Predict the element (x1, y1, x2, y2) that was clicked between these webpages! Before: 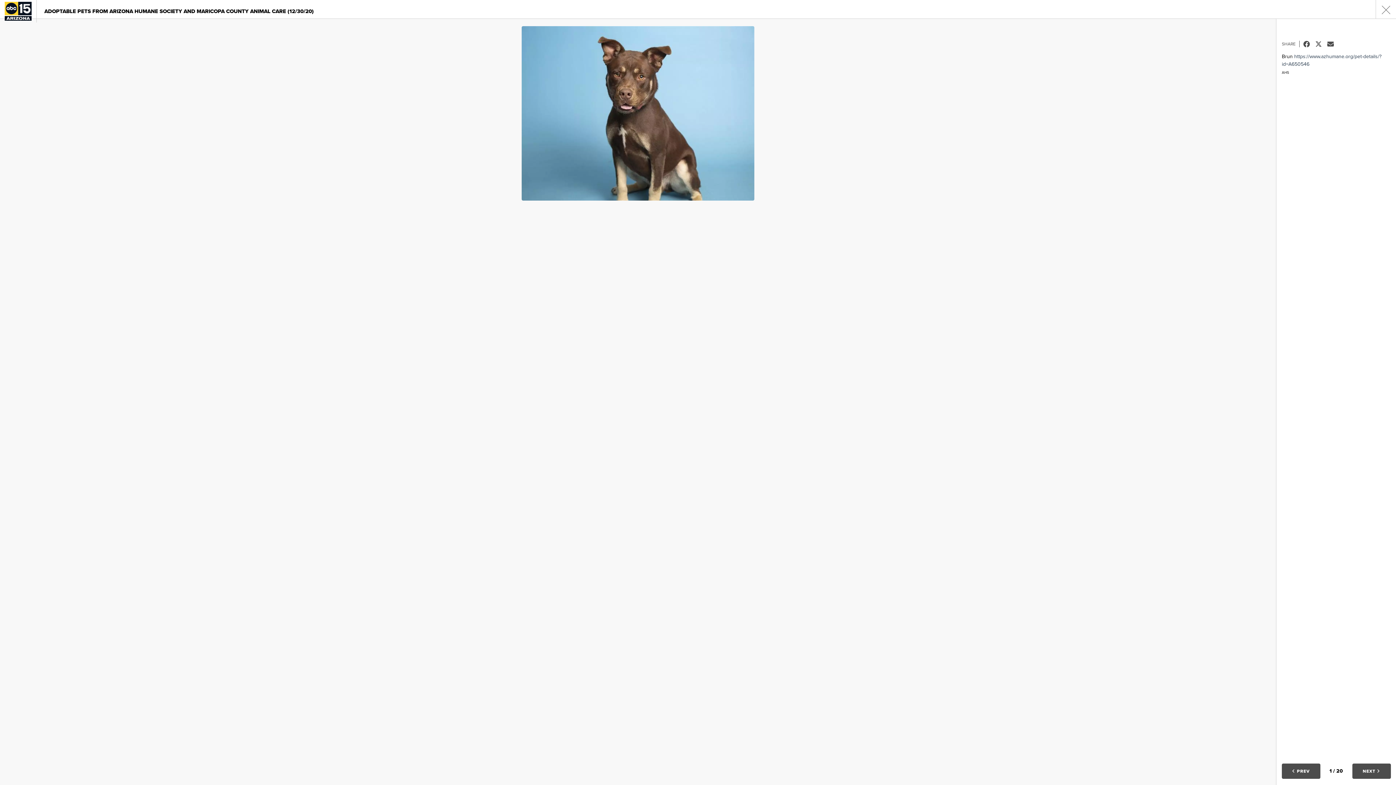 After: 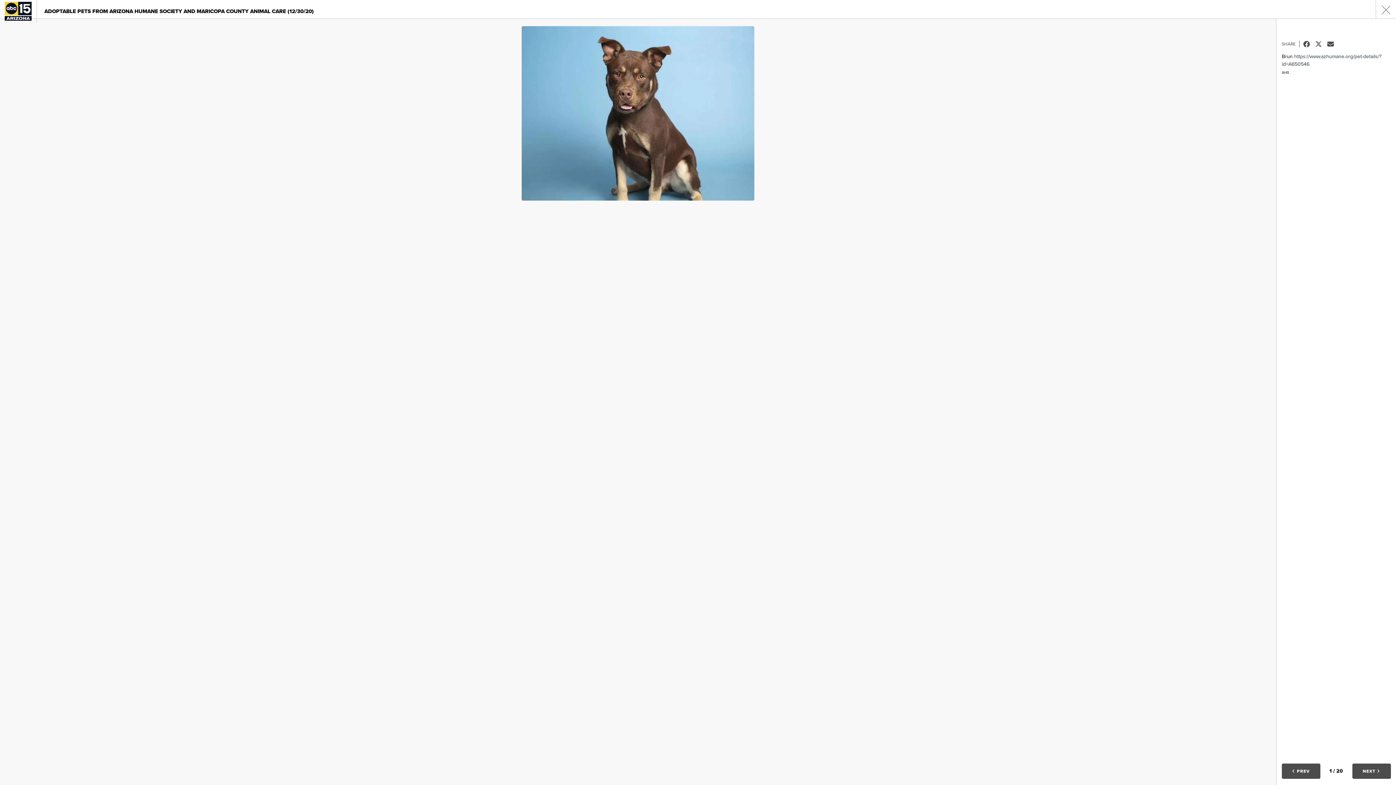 Action: bbox: (1315, 40, 1327, 47) label:  Tweet